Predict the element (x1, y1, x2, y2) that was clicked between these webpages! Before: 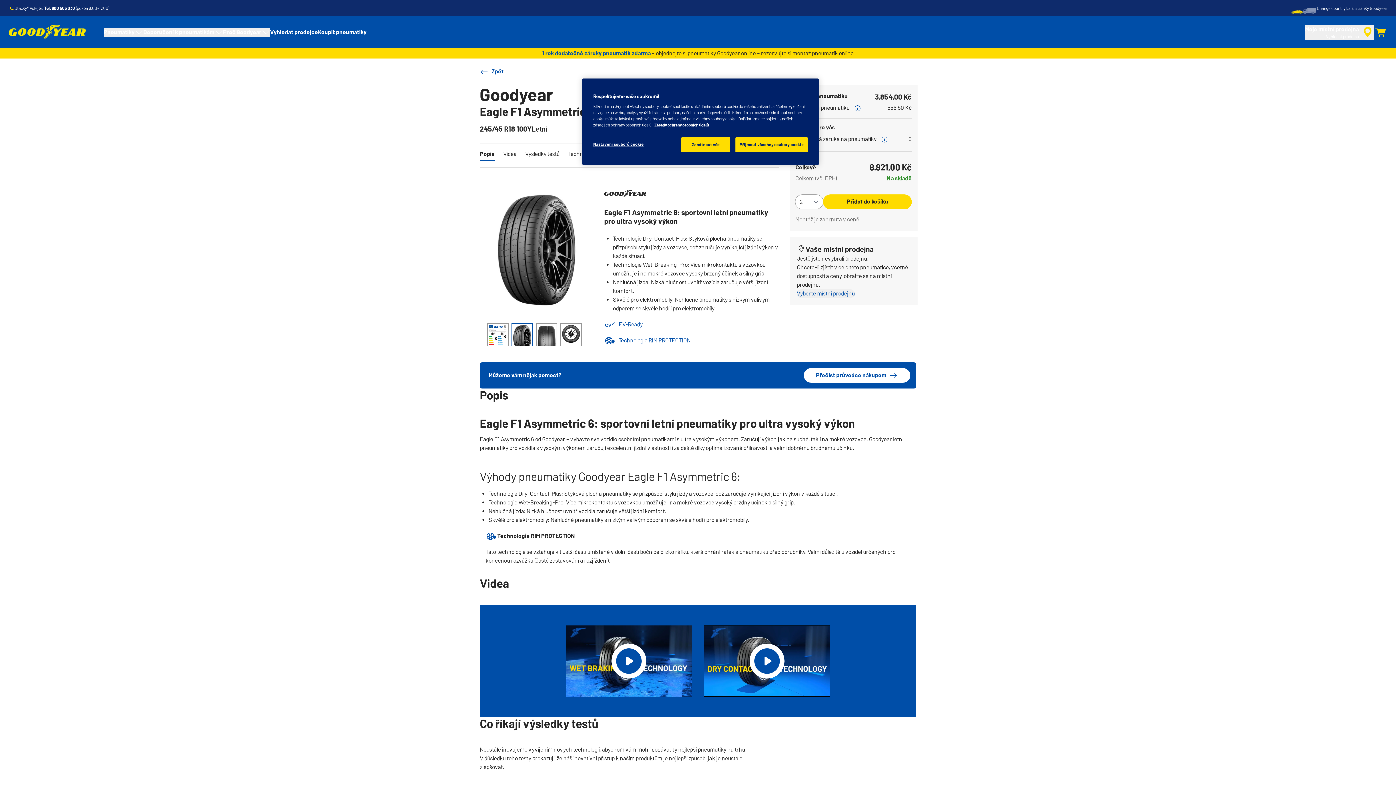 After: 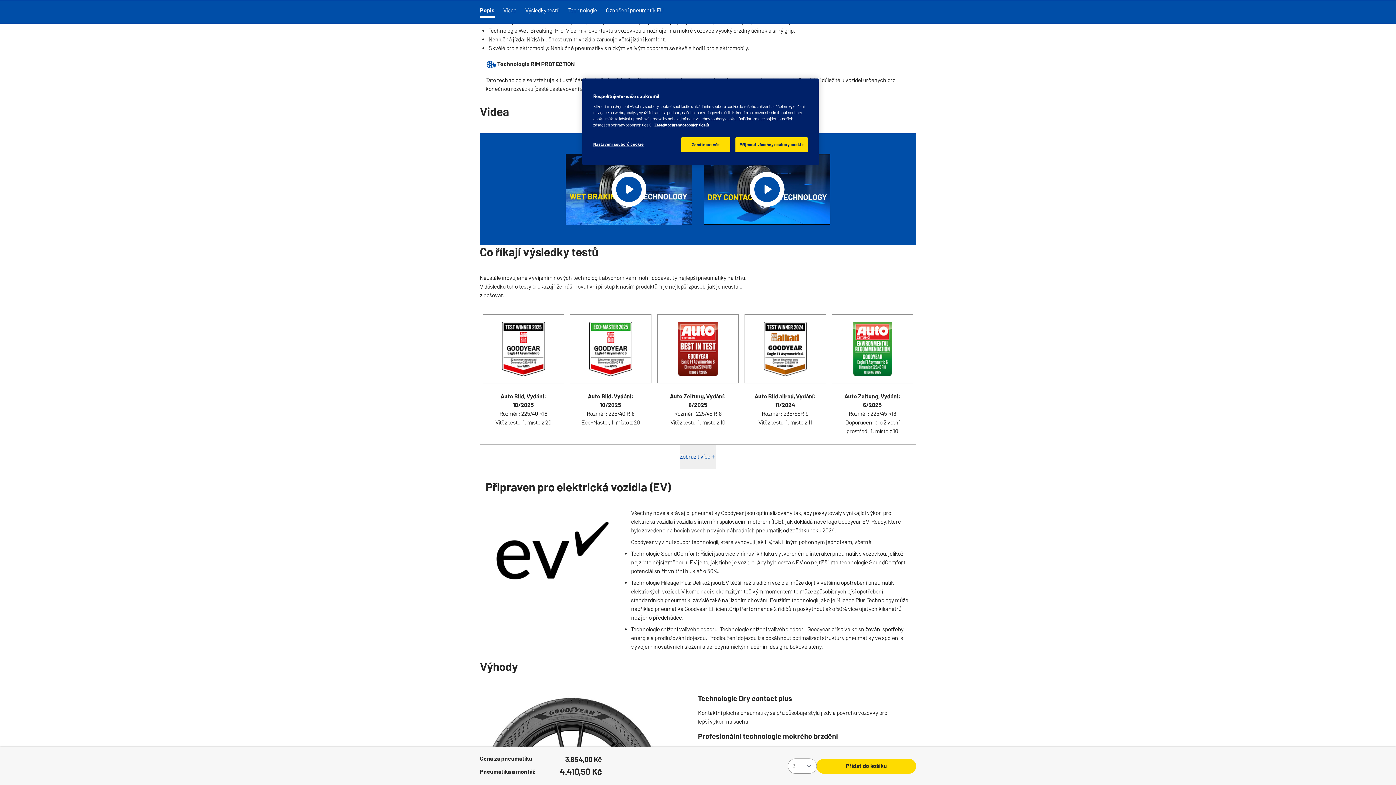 Action: label: Technologie RIM PROTECTION bbox: (604, 334, 778, 346)